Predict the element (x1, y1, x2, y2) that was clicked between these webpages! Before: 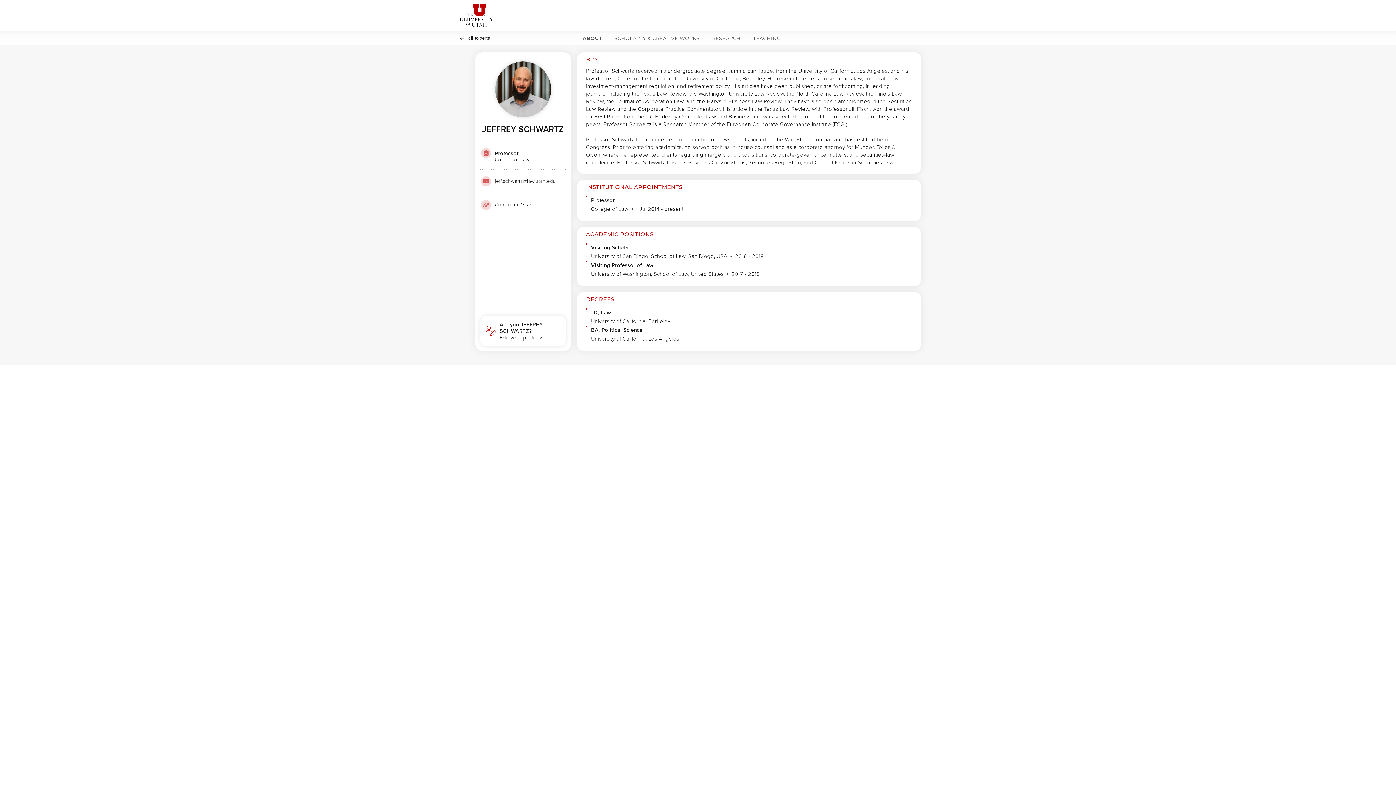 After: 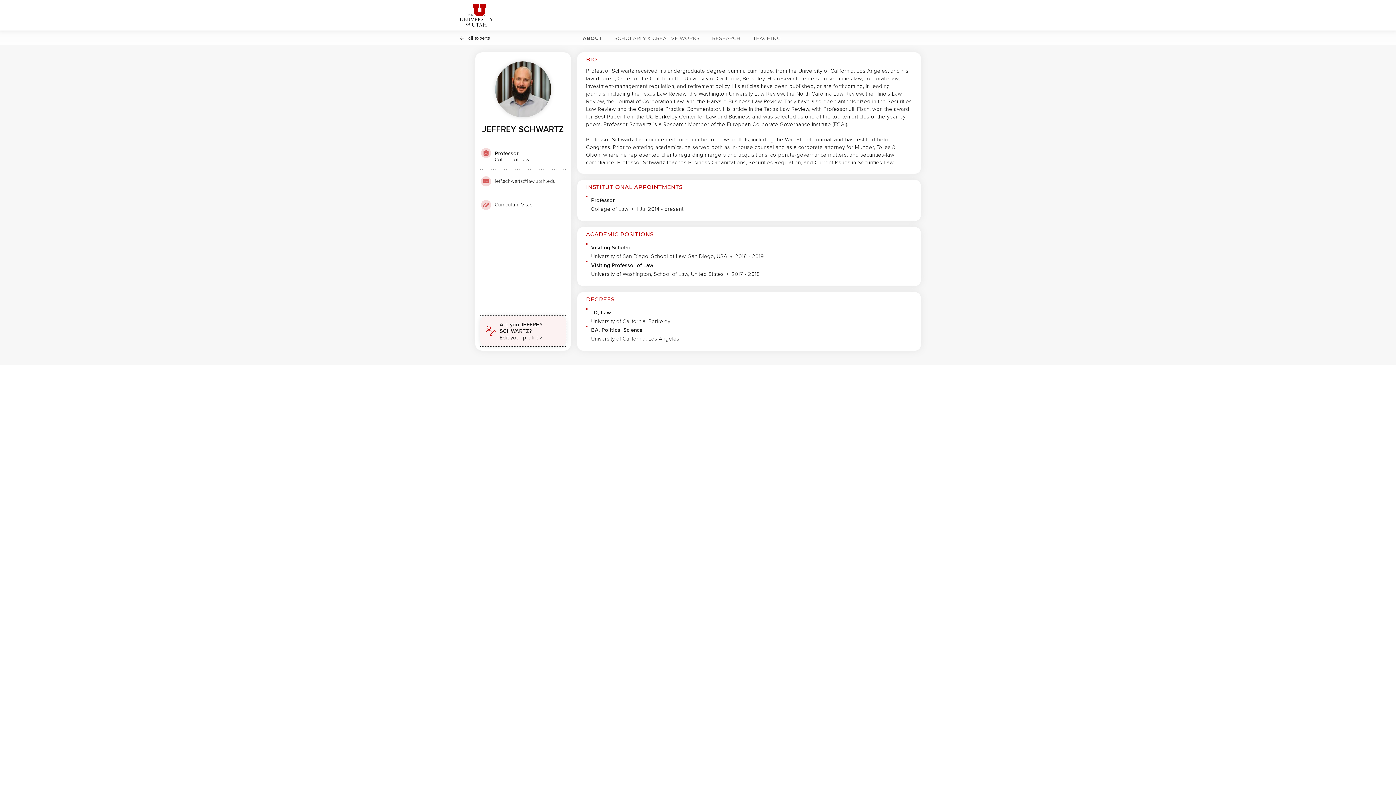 Action: bbox: (480, 315, 566, 346) label: Are you JEFFREY SCHWARTZ? Edit your profile